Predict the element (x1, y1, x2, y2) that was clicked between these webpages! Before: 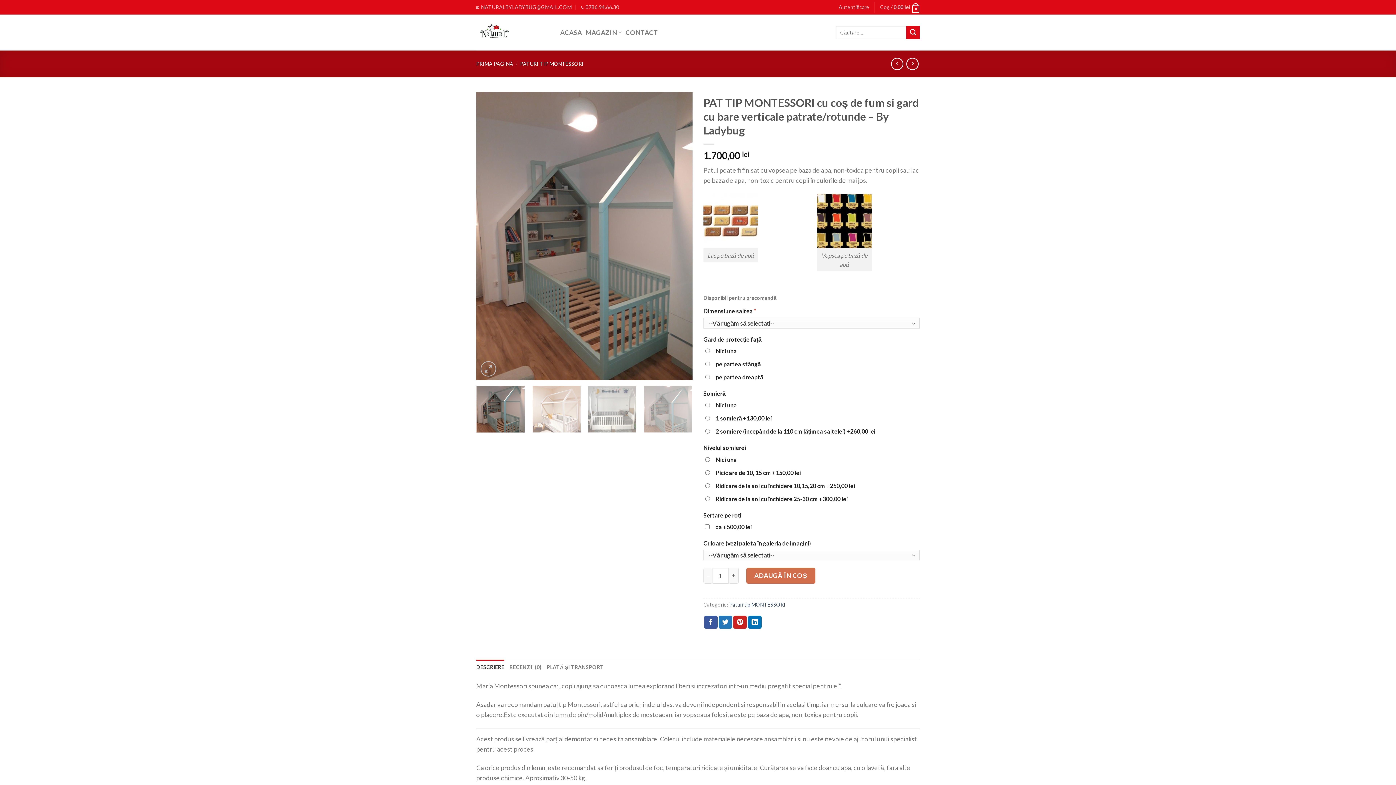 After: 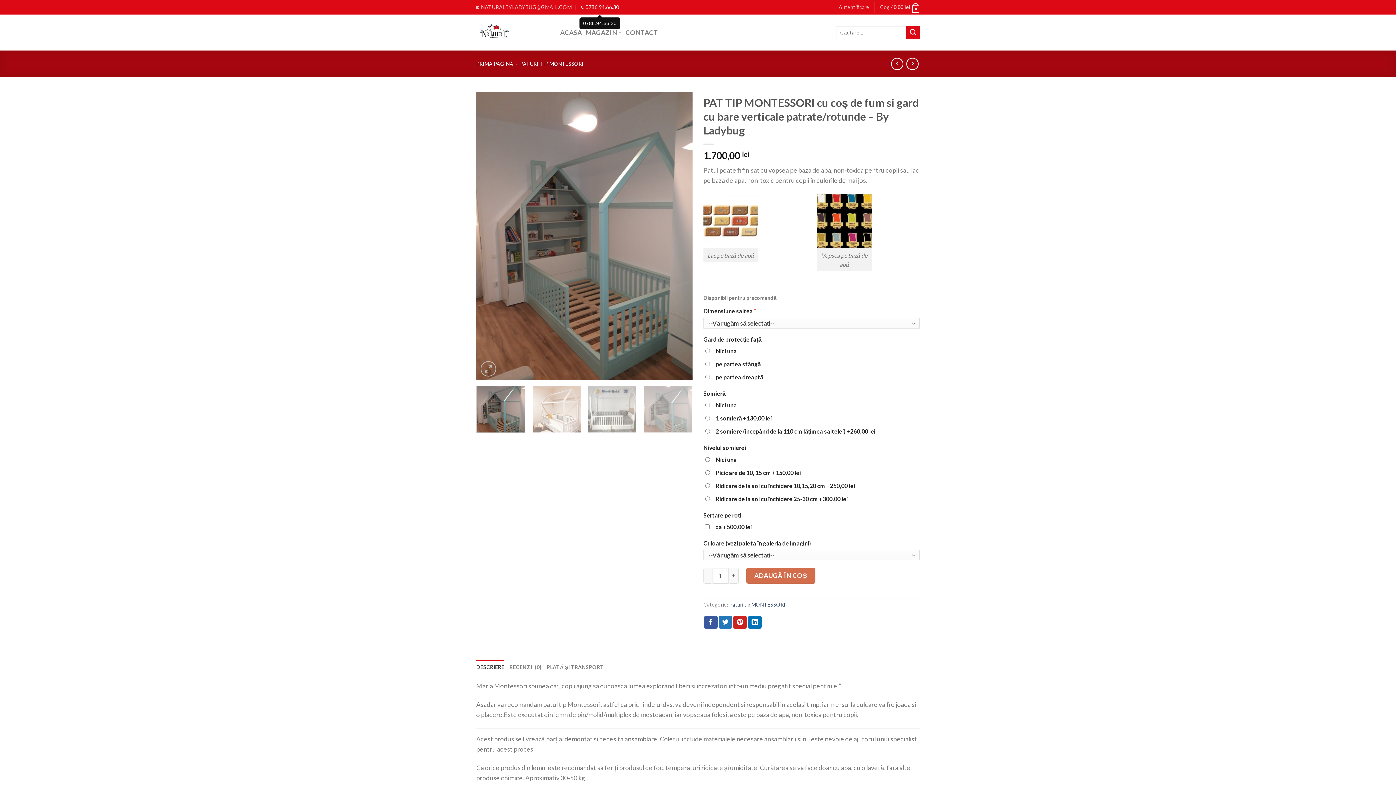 Action: bbox: (580, 1, 619, 13) label: 0786.94.66.30